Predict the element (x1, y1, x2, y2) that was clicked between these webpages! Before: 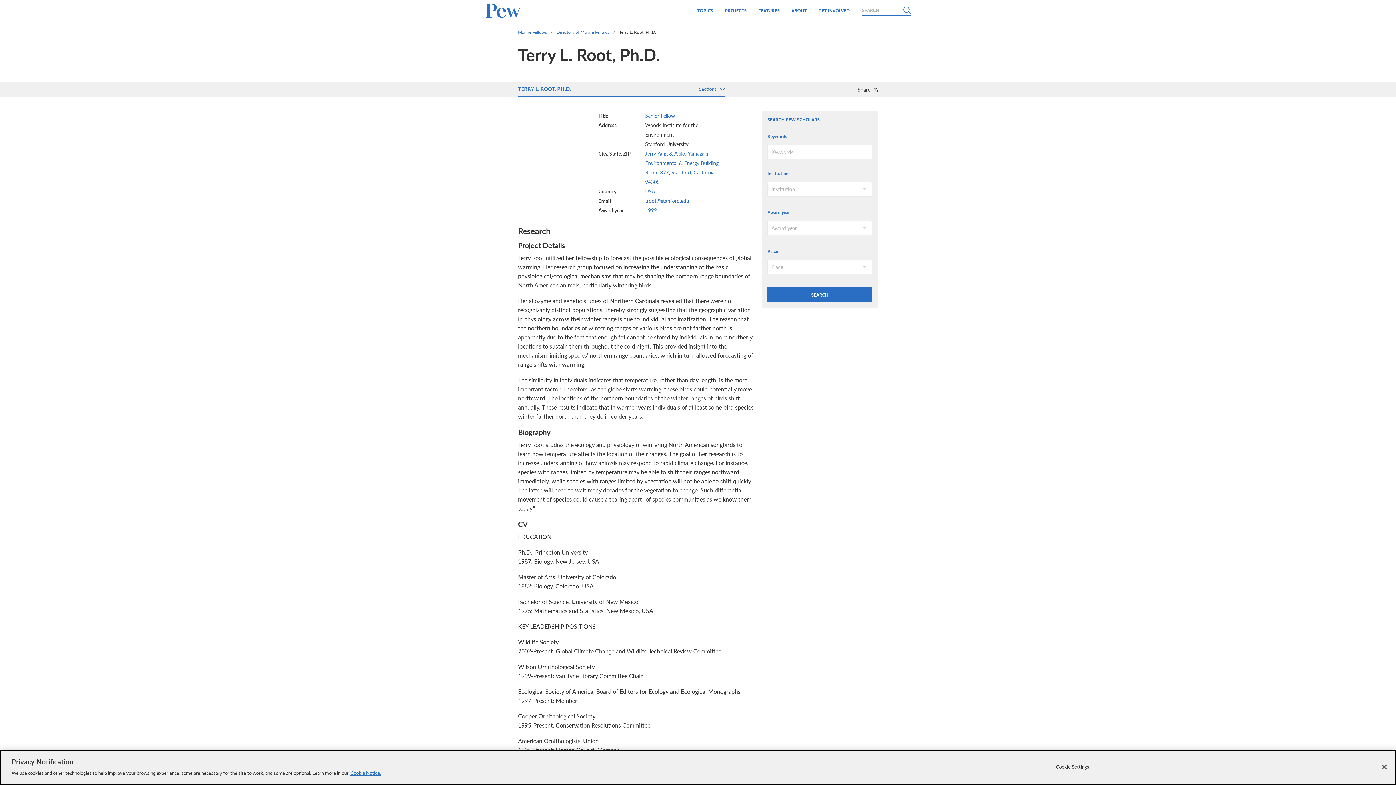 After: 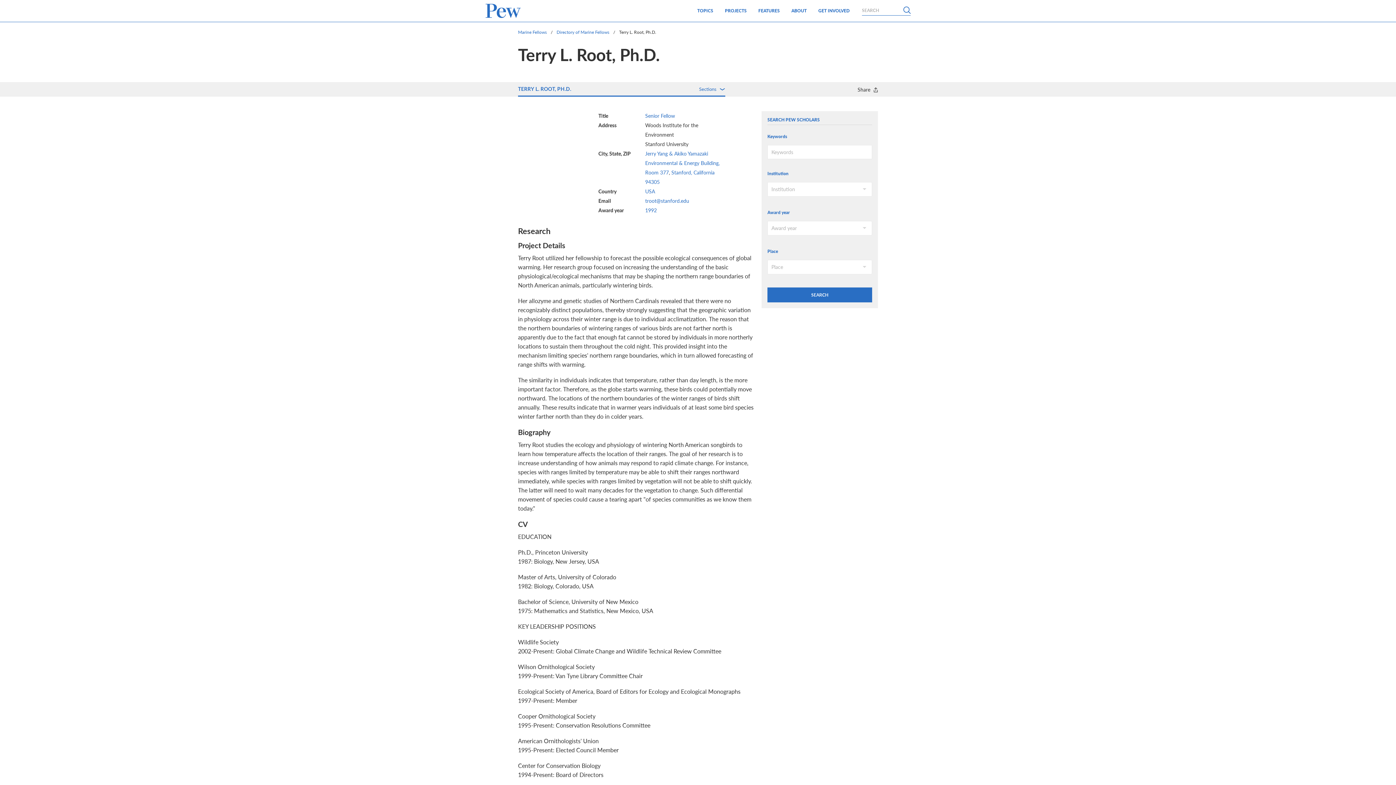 Action: label: Close bbox: (1376, 759, 1392, 775)